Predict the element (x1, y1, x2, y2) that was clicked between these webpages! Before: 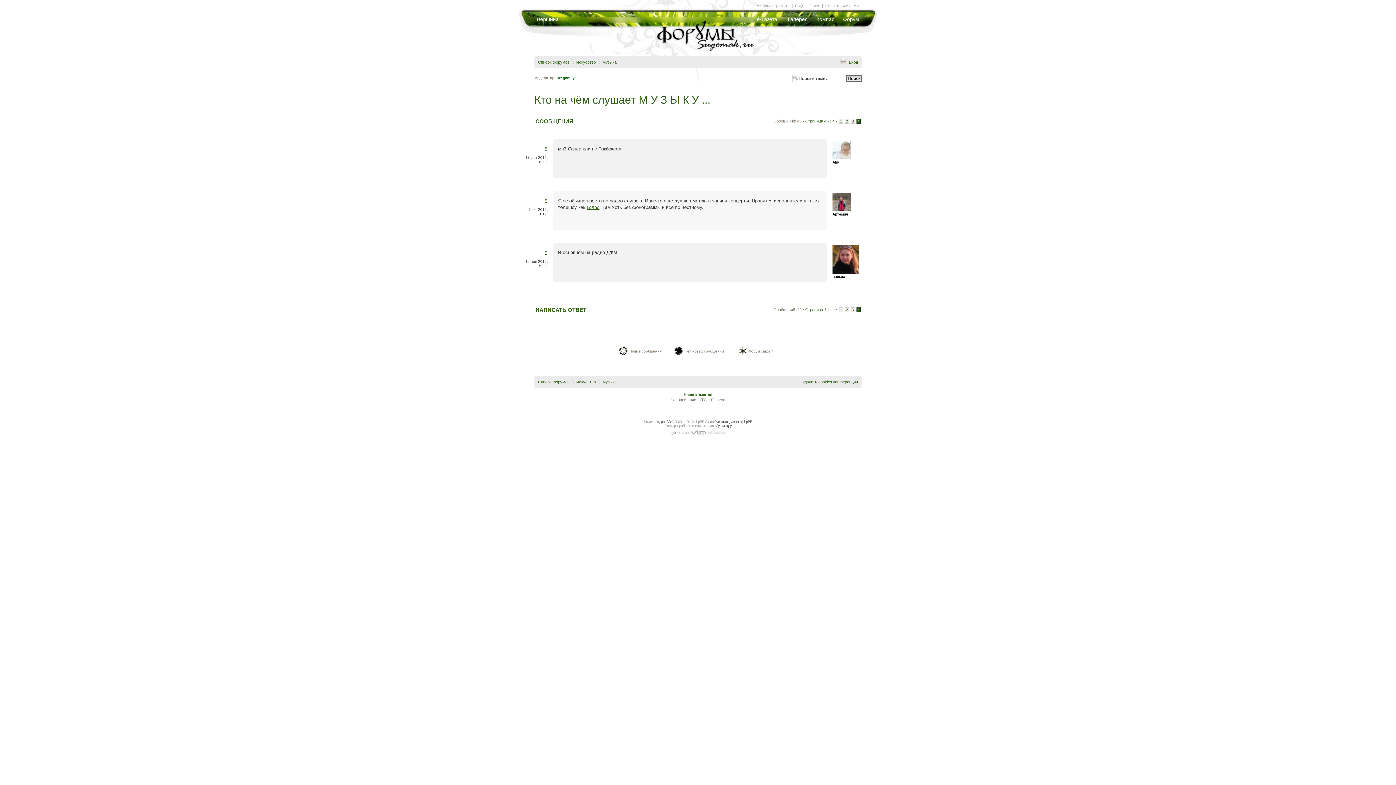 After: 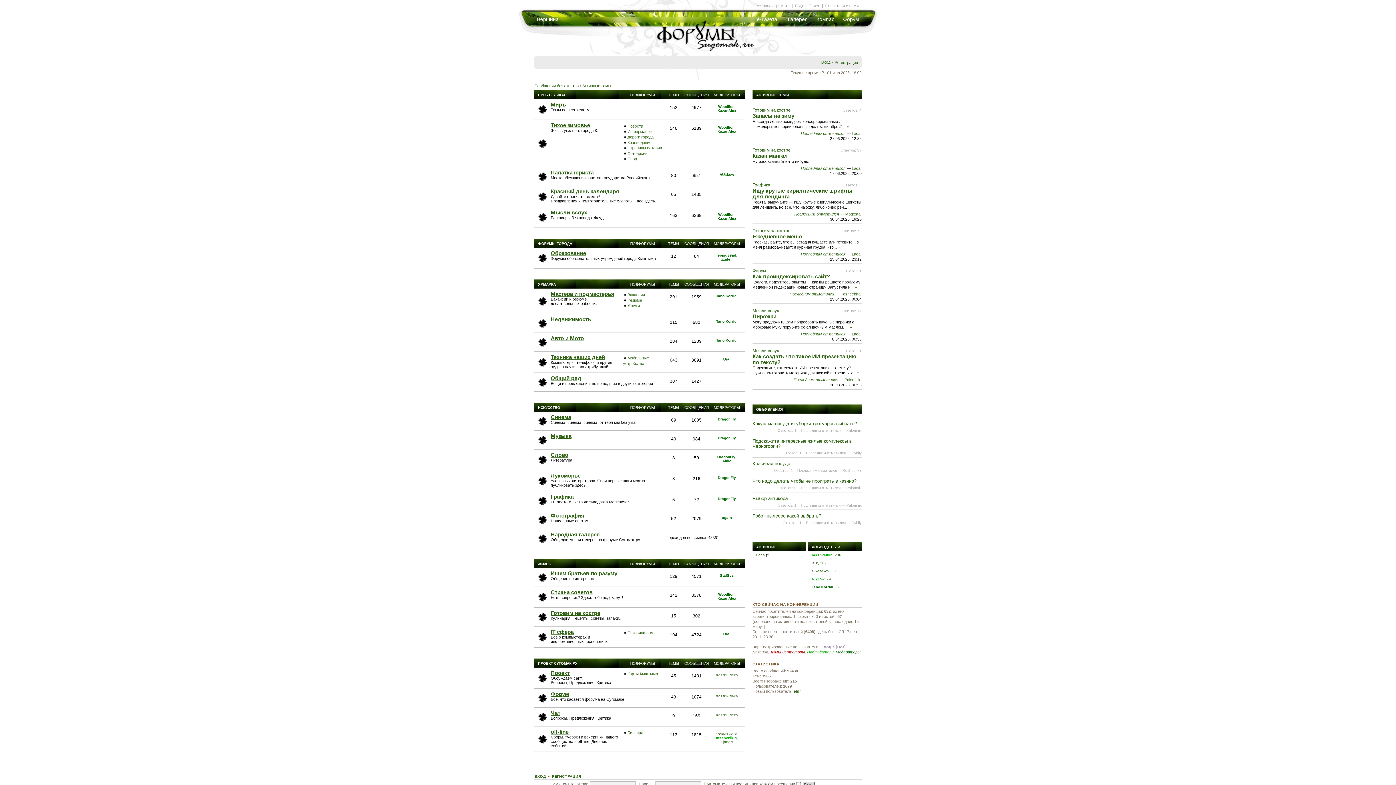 Action: bbox: (652, 25, 754, 47)